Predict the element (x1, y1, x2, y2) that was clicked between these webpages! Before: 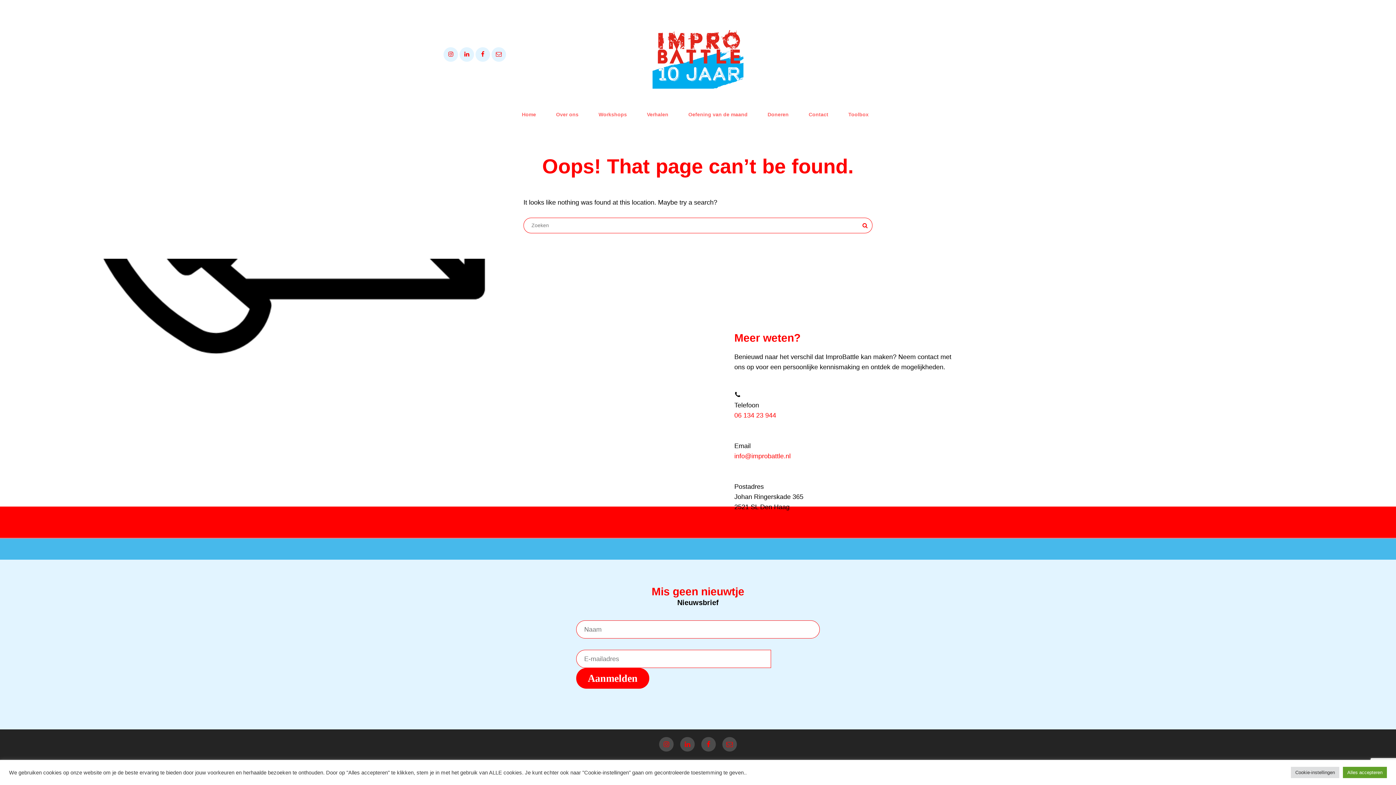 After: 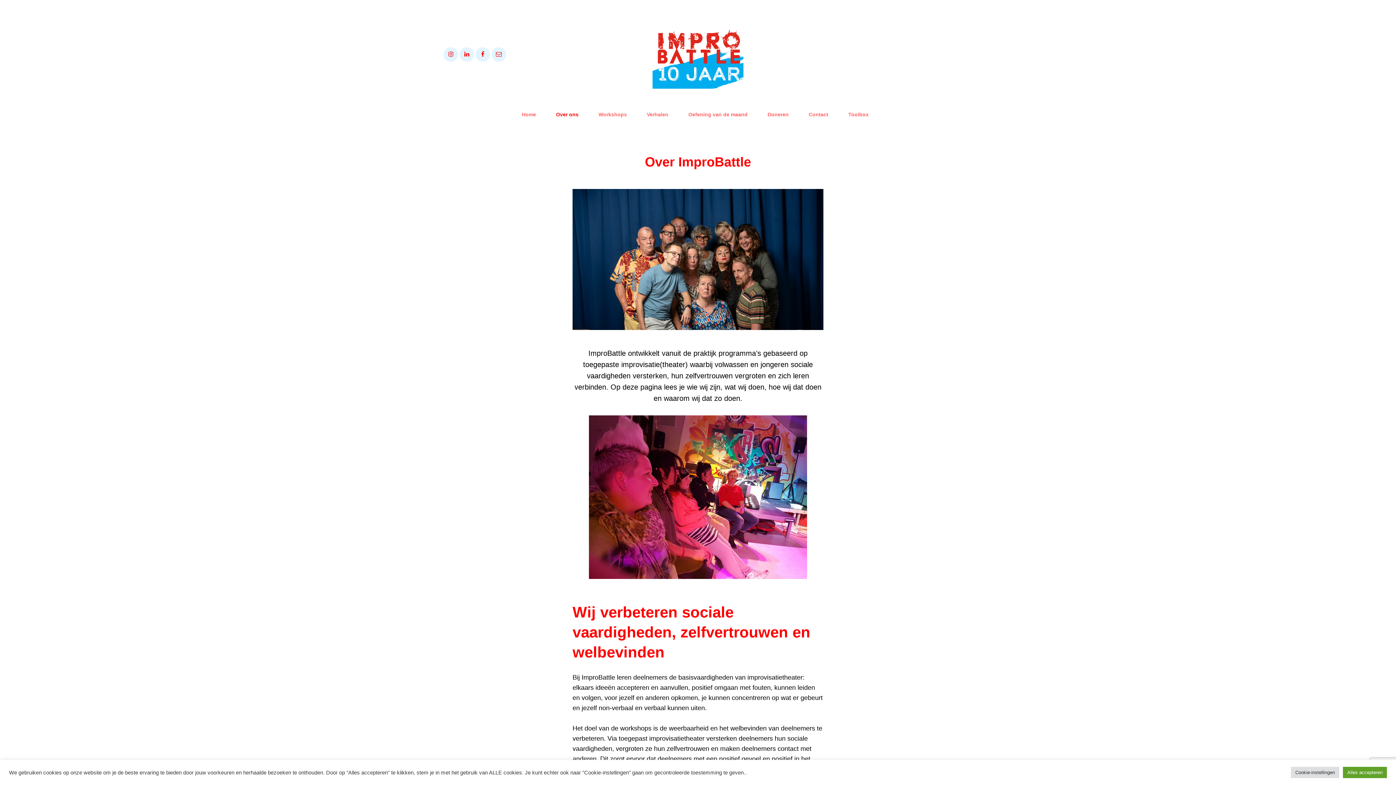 Action: bbox: (547, 101, 587, 127) label: Over ons